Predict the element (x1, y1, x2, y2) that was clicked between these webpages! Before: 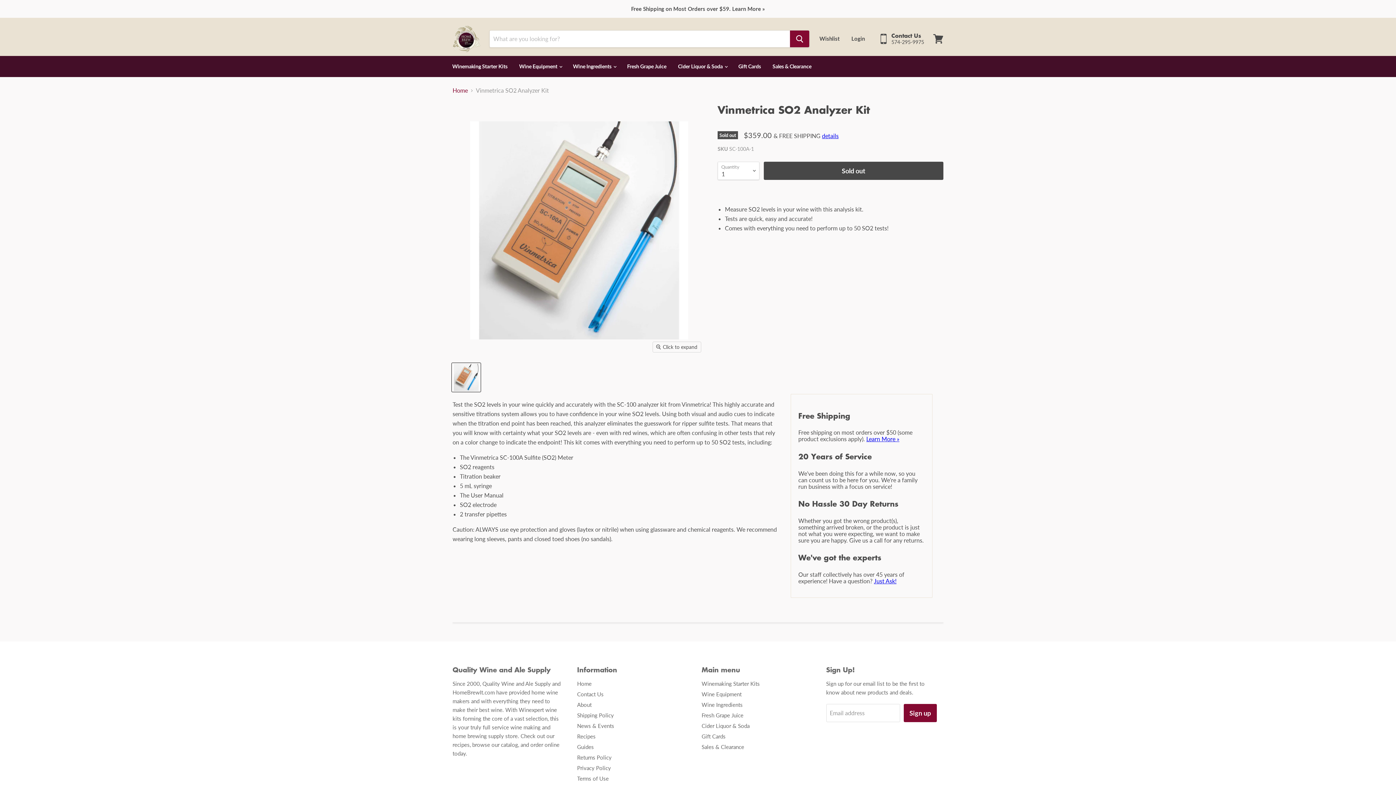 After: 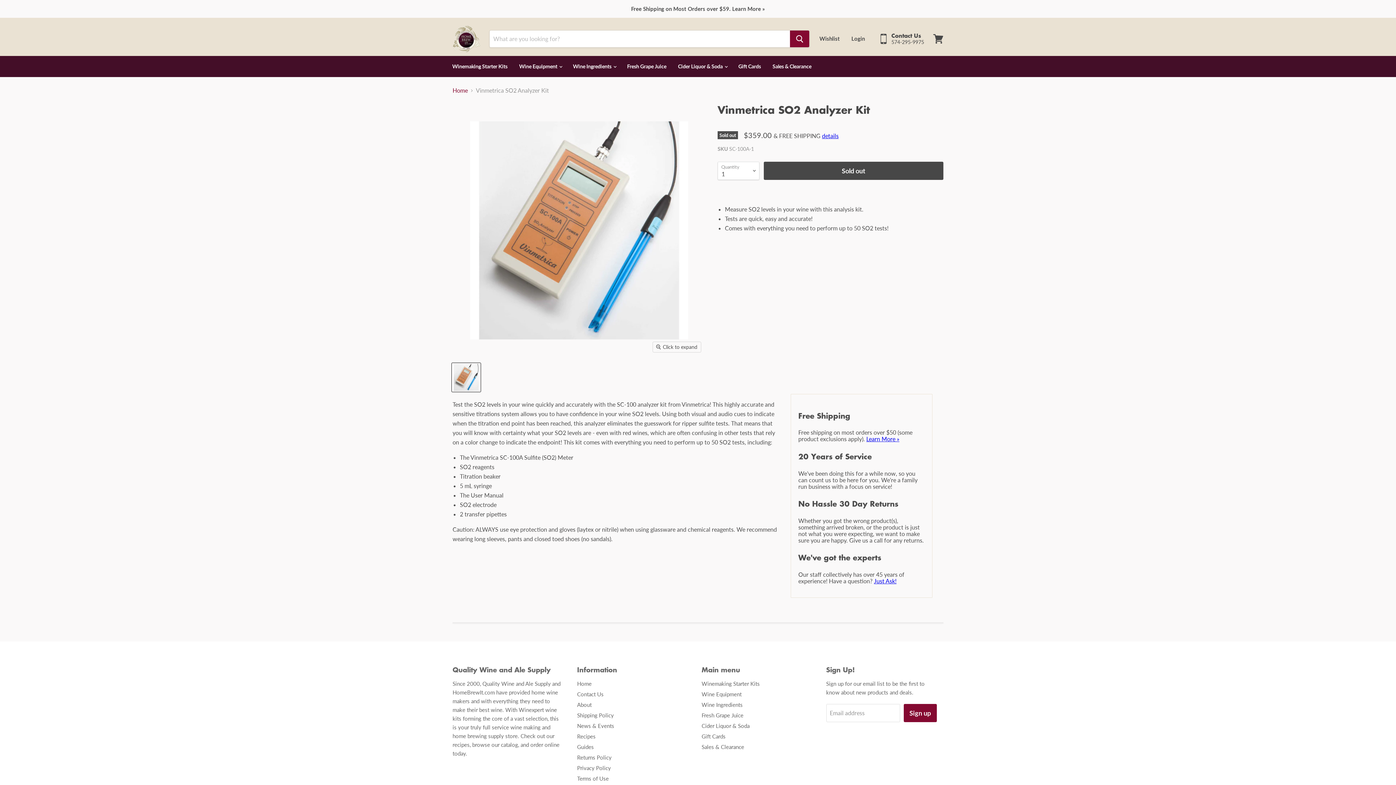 Action: label: details bbox: (822, 132, 838, 139)